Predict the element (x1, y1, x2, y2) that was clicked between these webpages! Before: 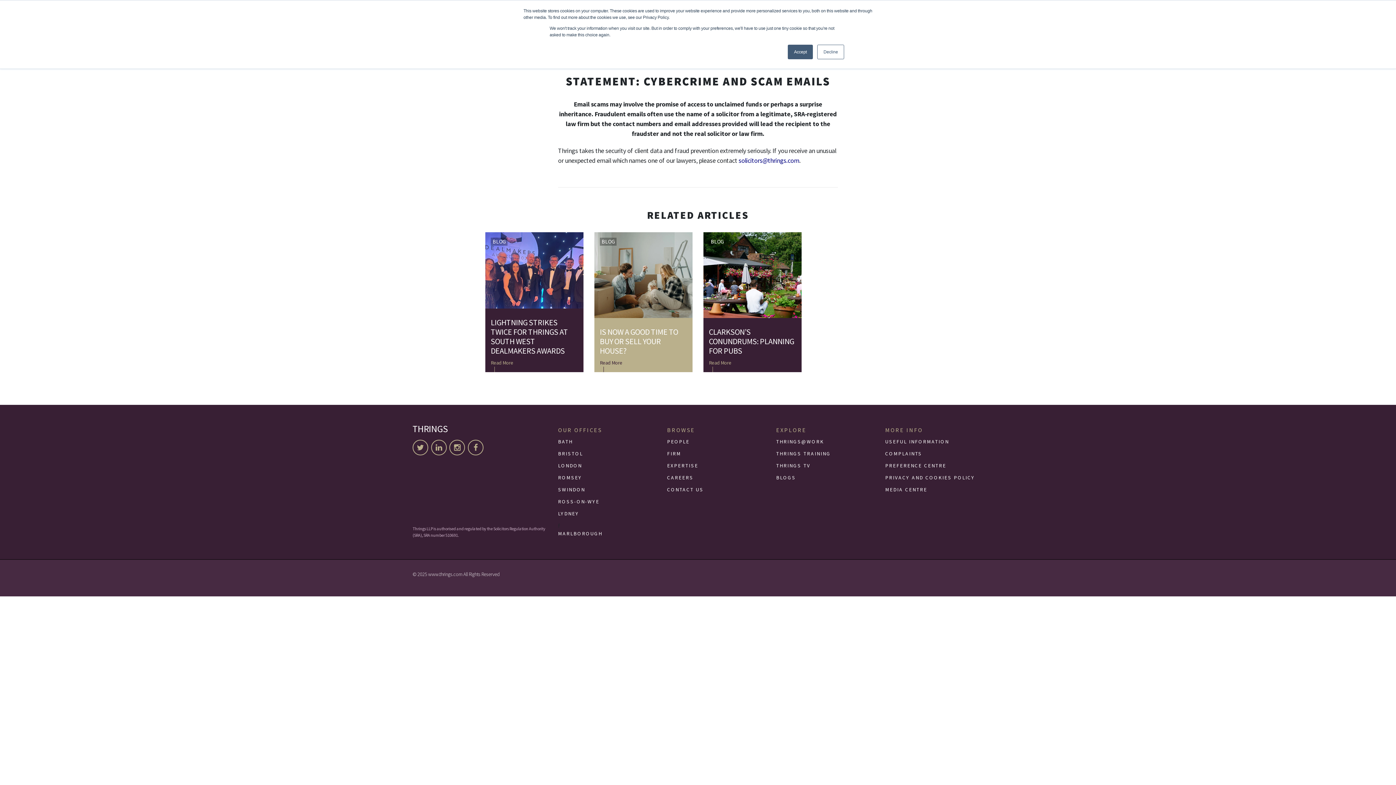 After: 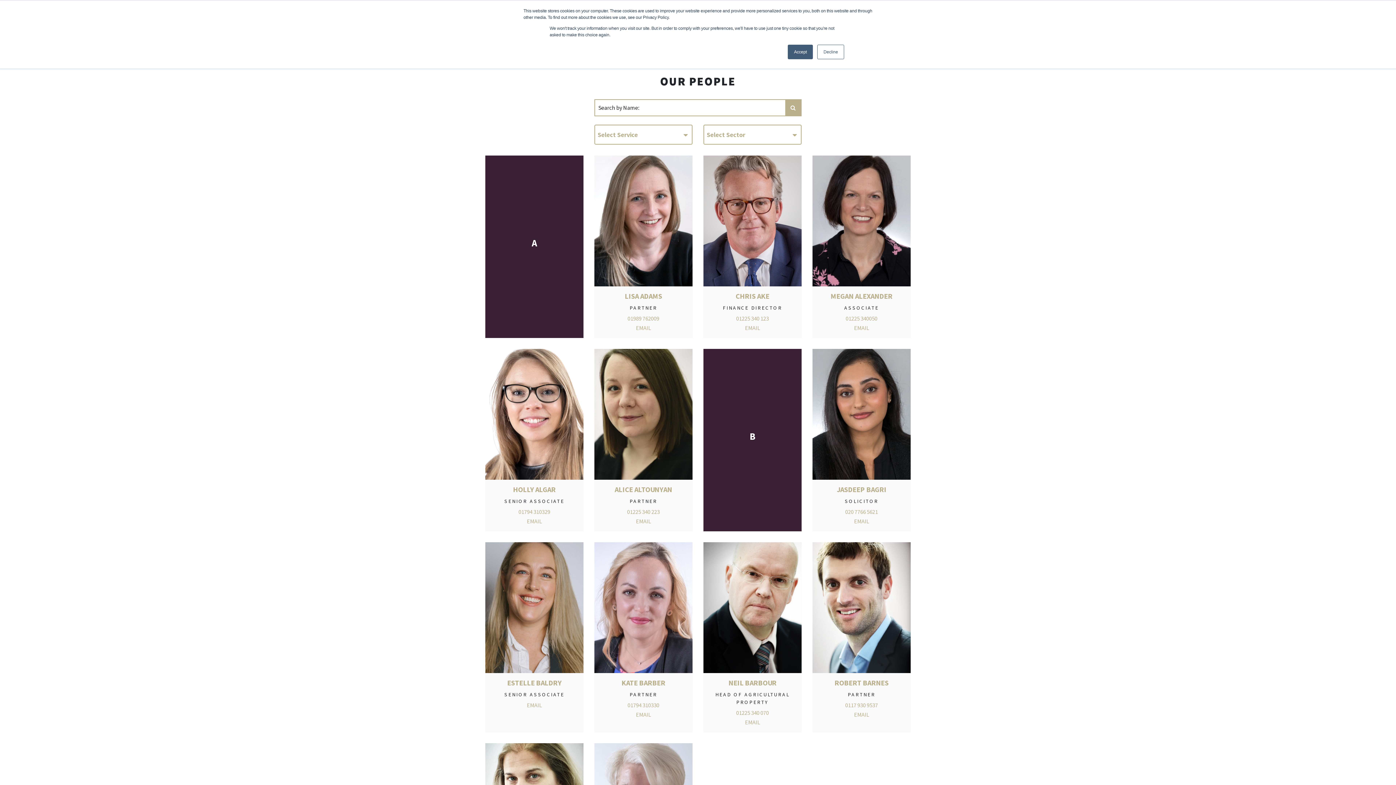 Action: bbox: (667, 438, 765, 445) label: PEOPLE